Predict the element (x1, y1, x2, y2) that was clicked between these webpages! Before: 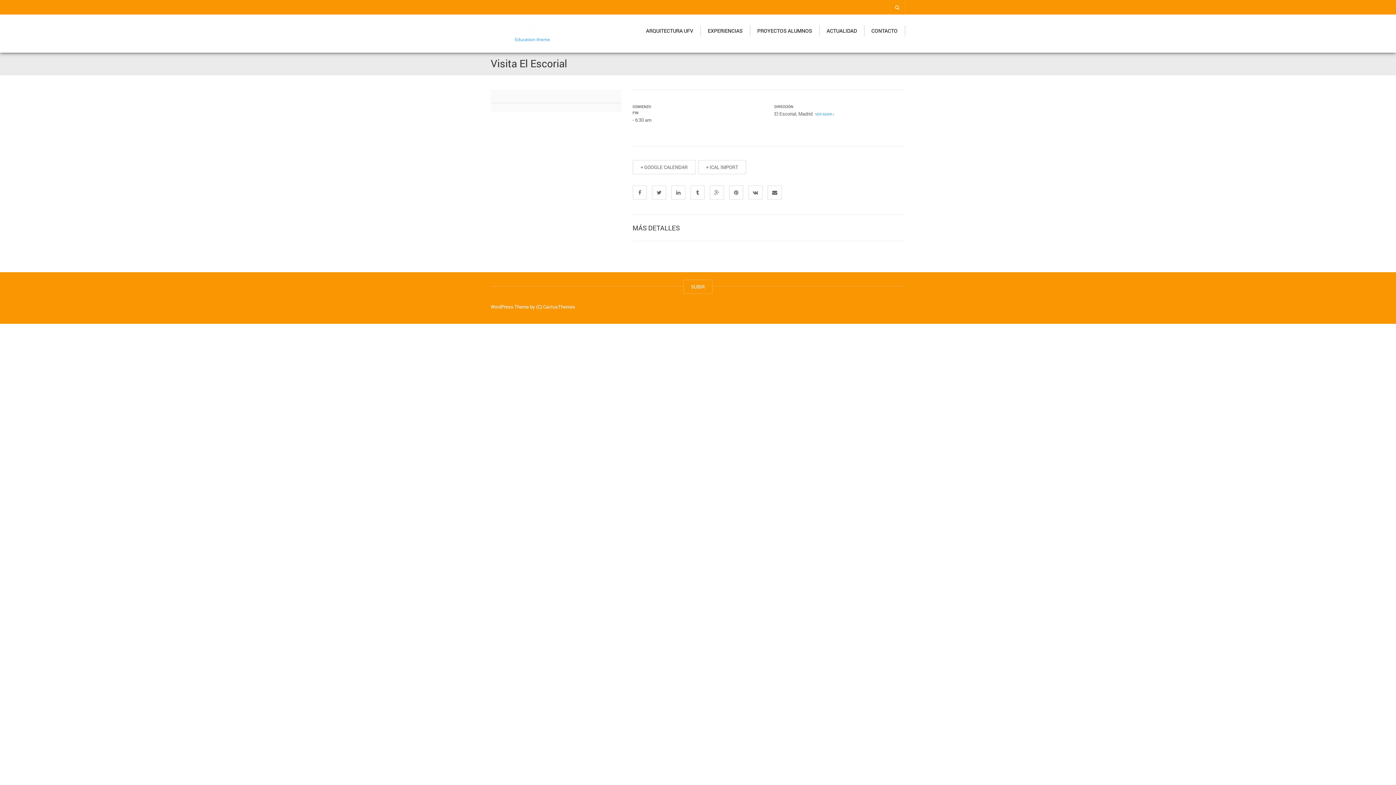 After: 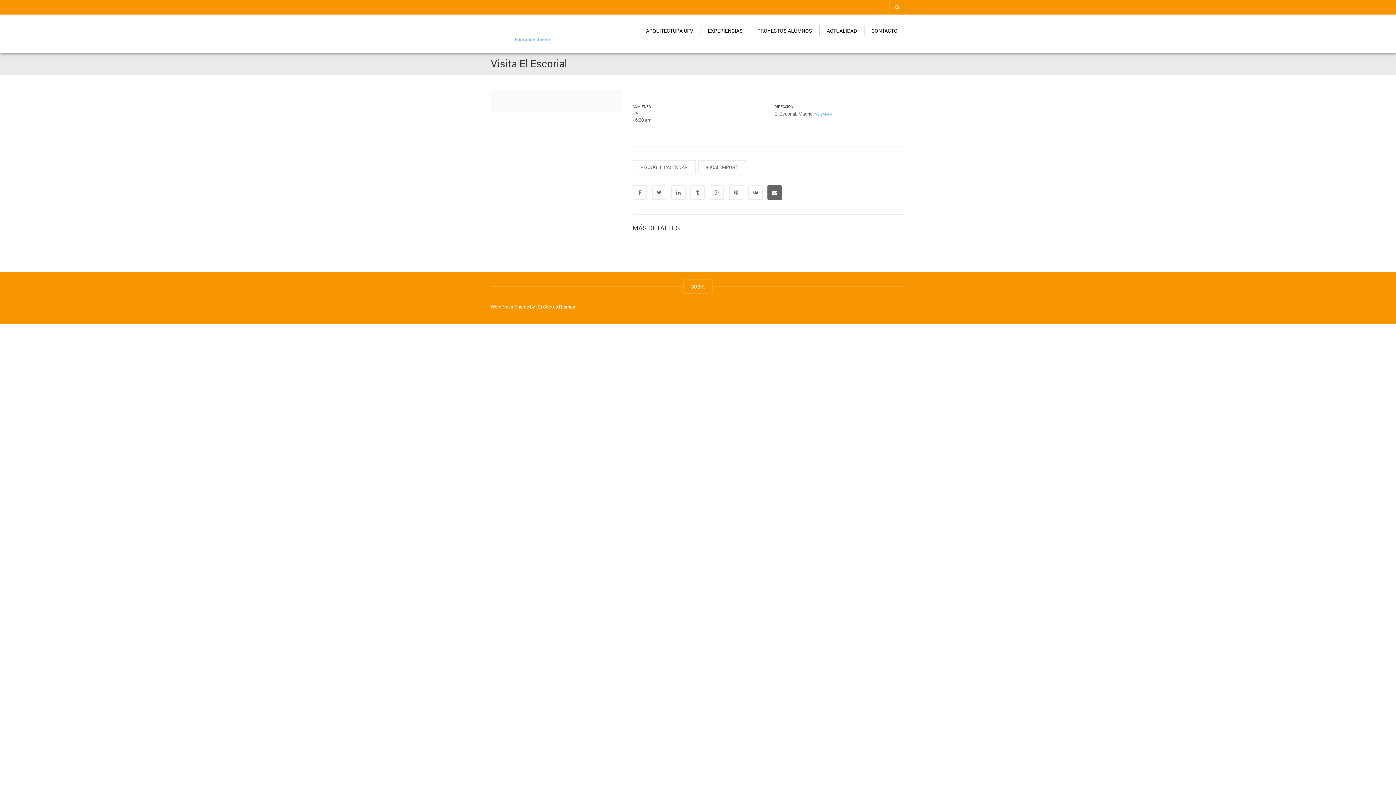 Action: bbox: (767, 185, 782, 200)